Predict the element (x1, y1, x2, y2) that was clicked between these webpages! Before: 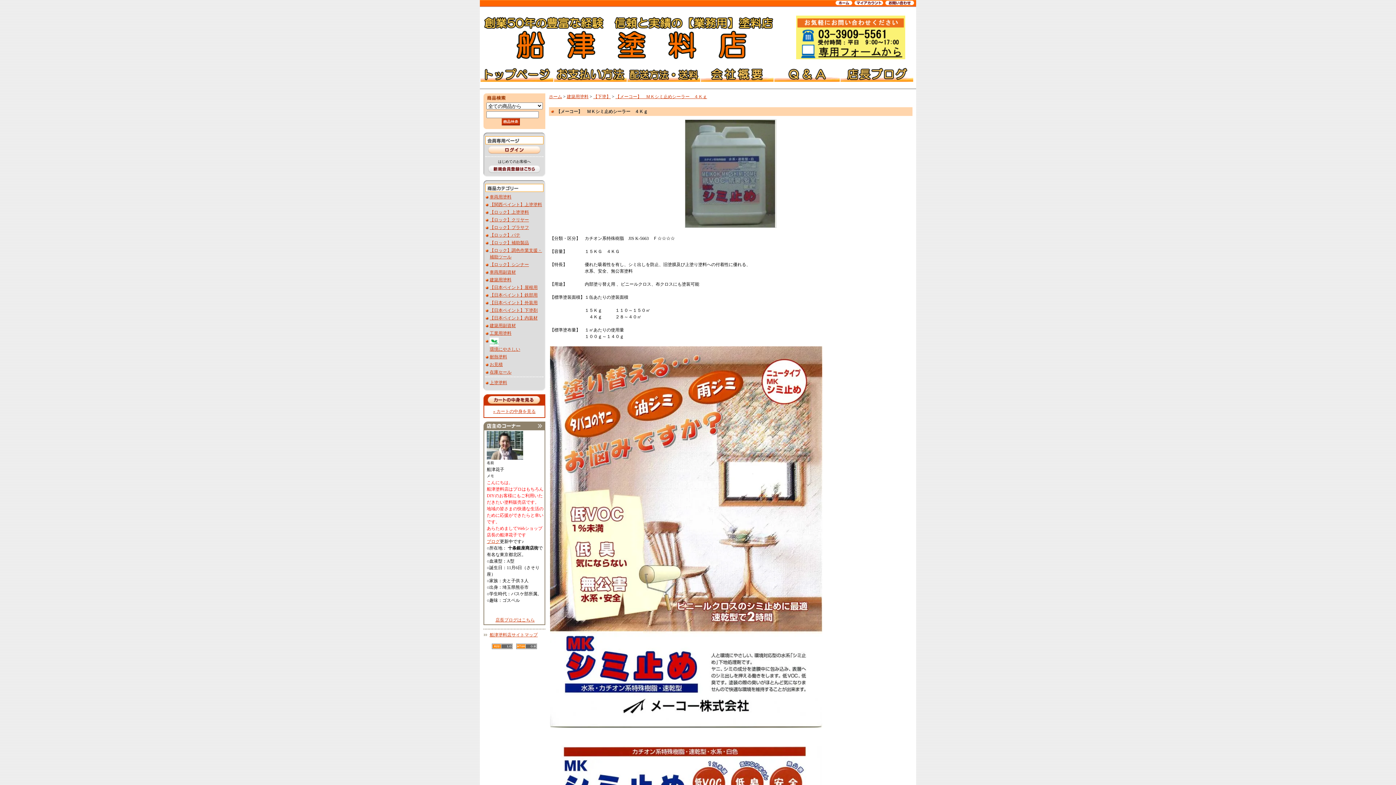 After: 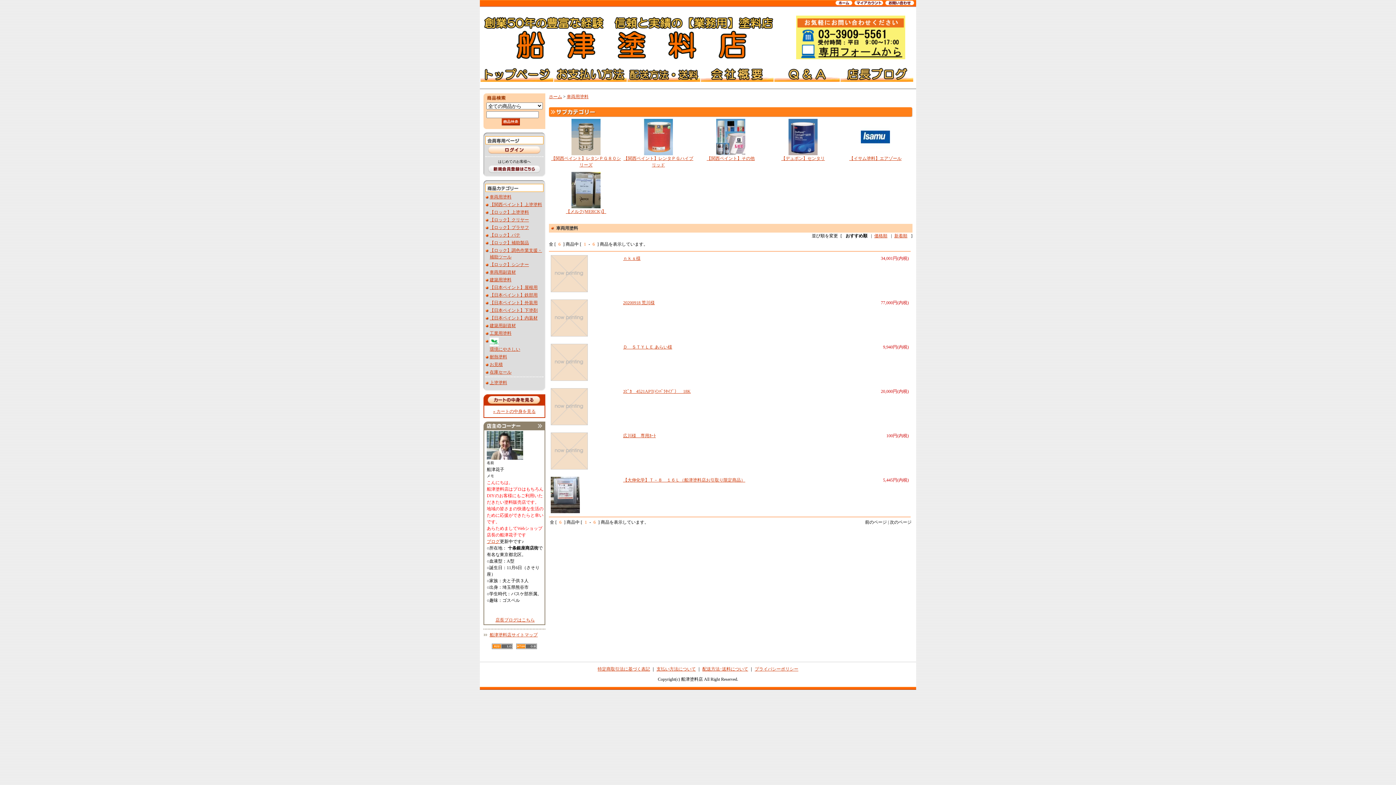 Action: bbox: (489, 194, 511, 199) label: 車両用塗料